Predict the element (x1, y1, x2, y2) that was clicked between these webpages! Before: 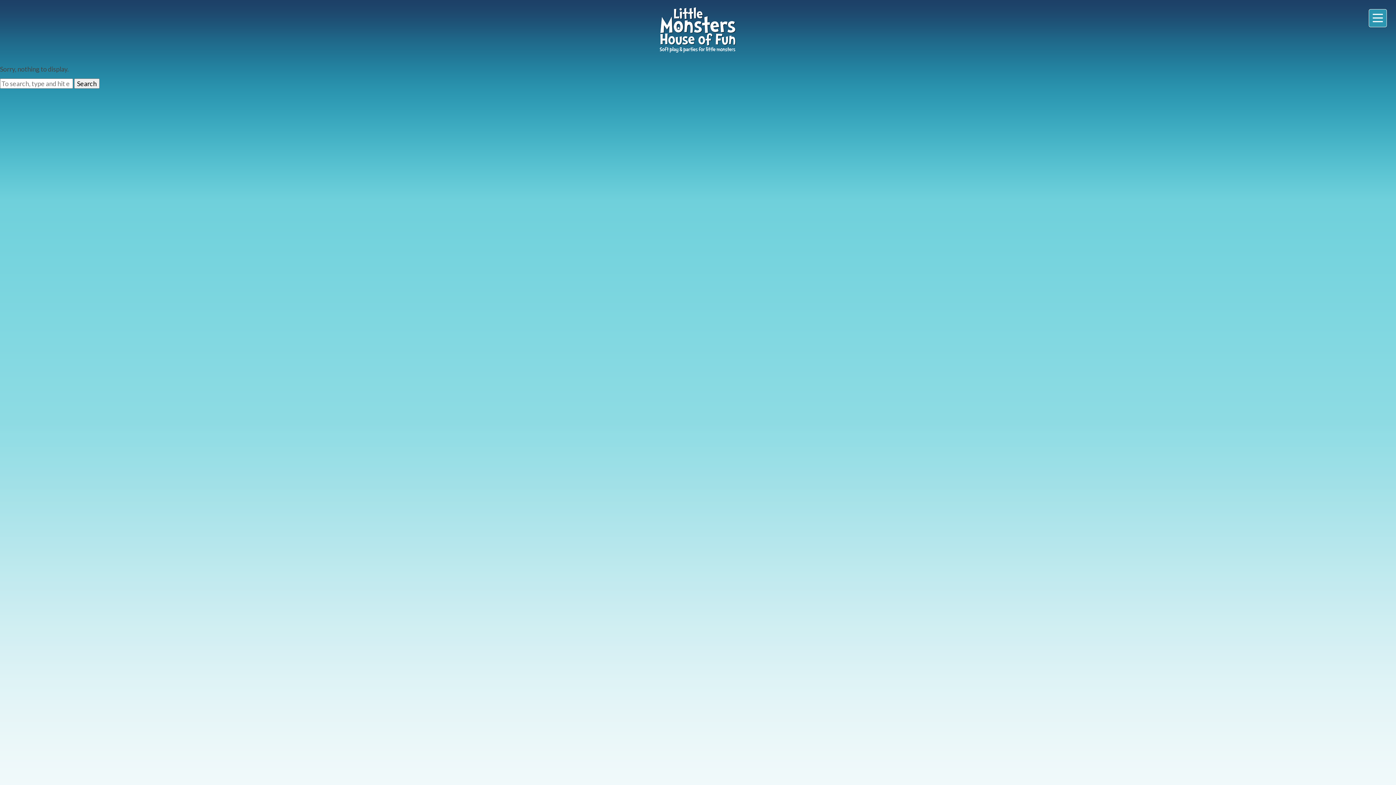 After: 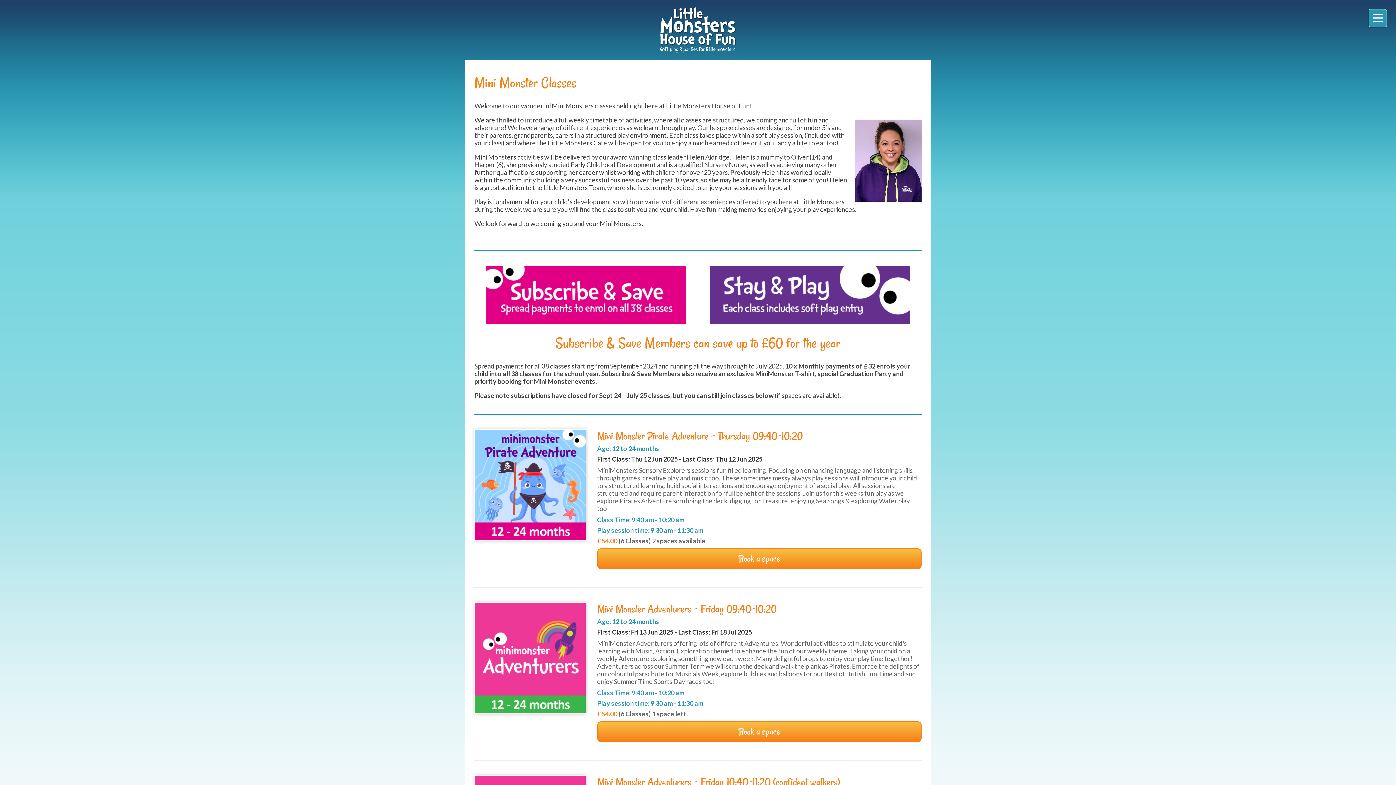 Action: bbox: (660, 44, 736, 52)